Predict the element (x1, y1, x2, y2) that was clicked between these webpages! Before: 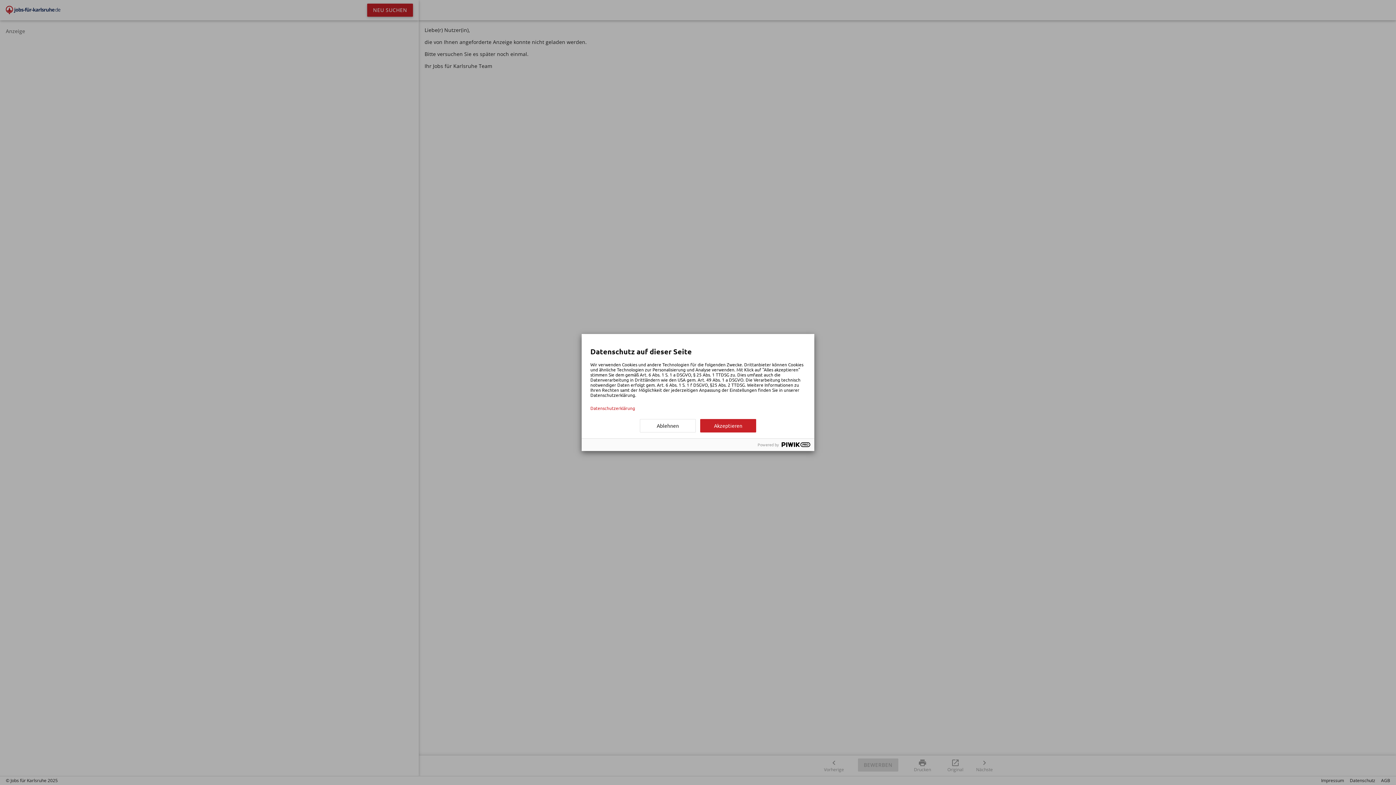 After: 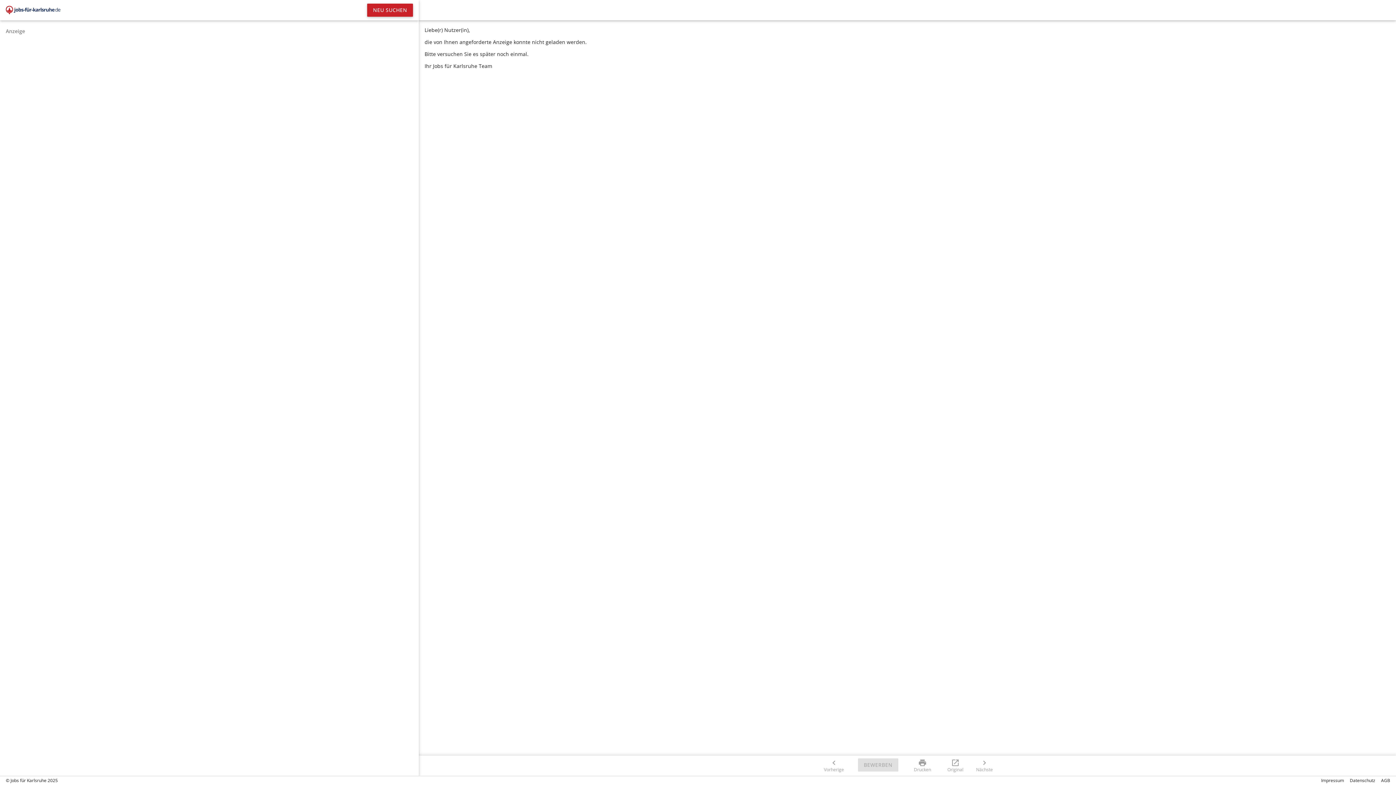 Action: bbox: (640, 419, 696, 432) label: Ablehnen